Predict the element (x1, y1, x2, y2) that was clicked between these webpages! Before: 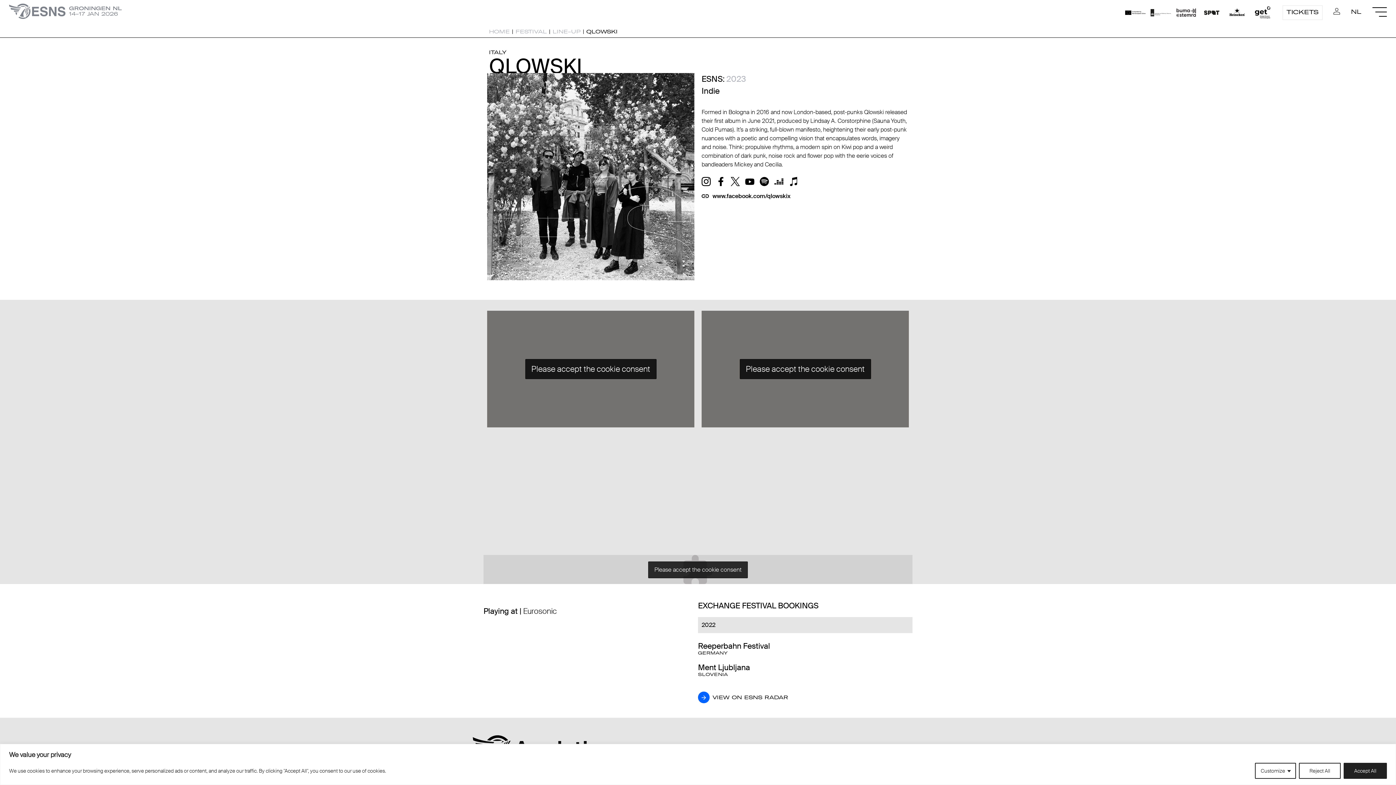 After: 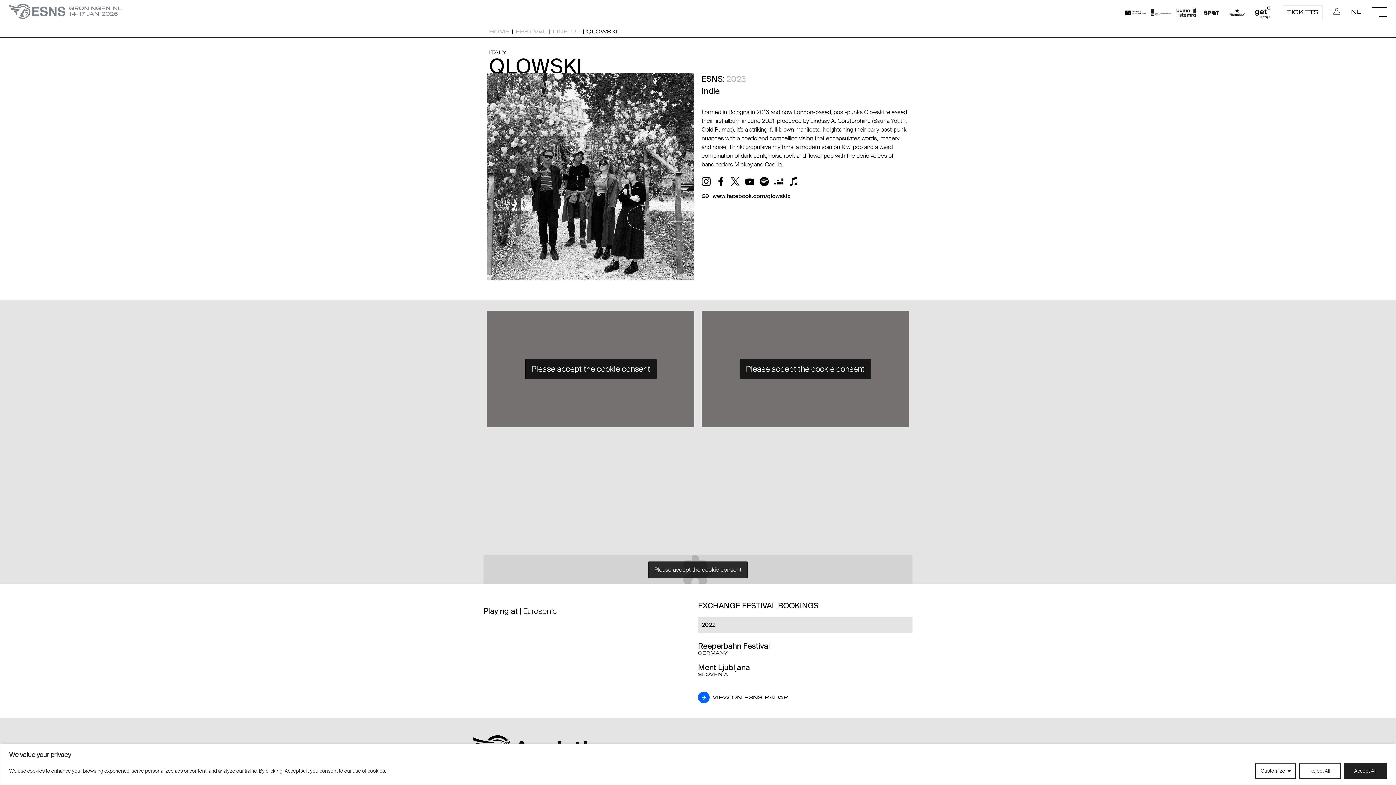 Action: bbox: (789, 177, 798, 186)